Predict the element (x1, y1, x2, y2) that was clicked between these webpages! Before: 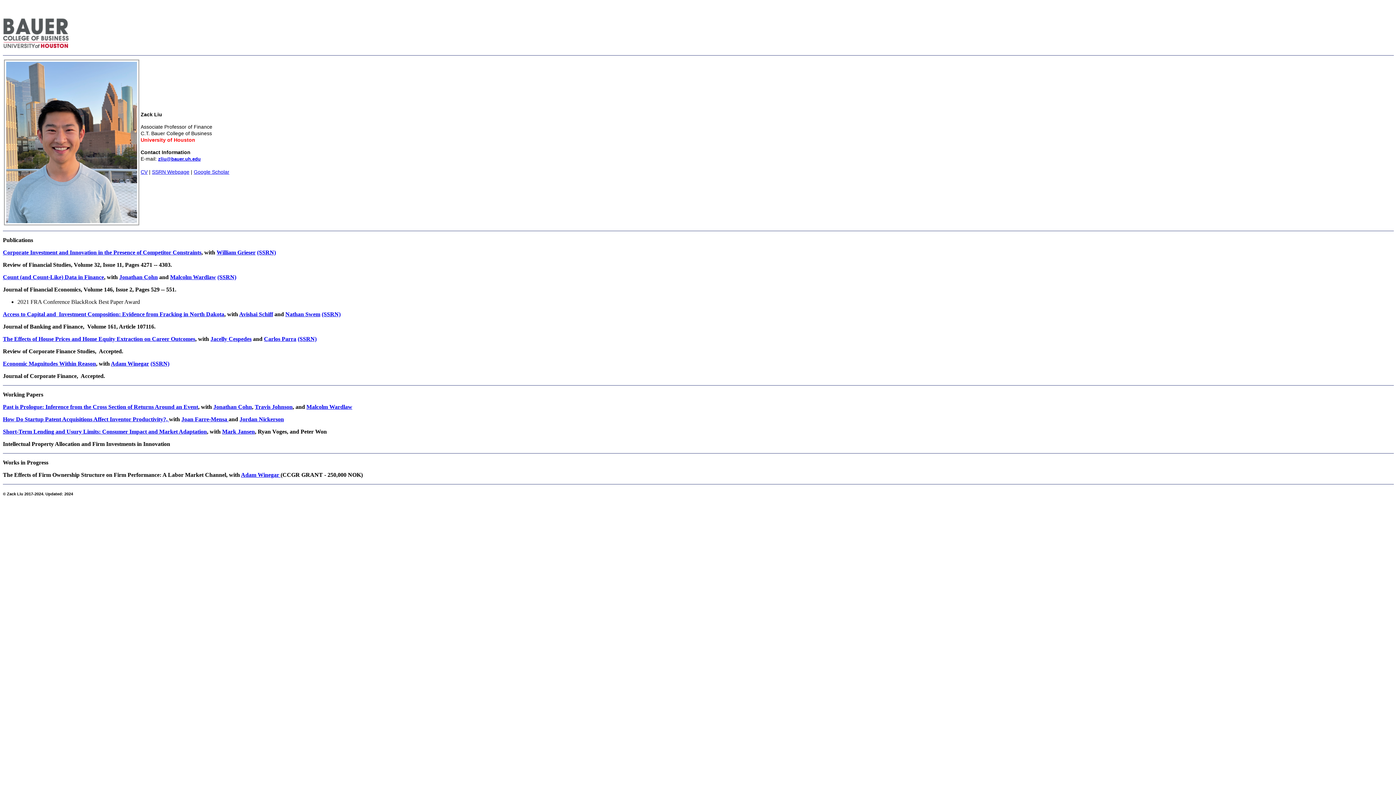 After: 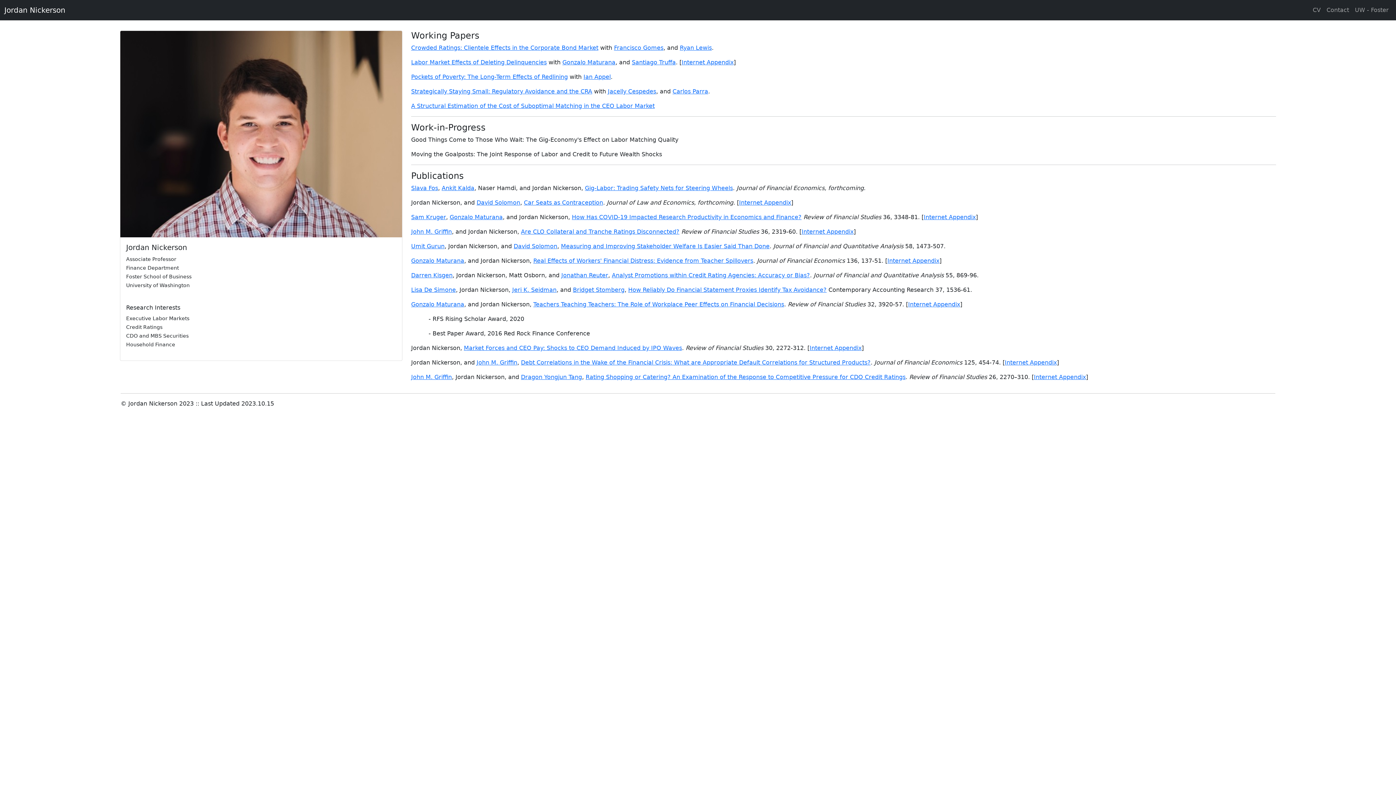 Action: label: Jordan Nickerson bbox: (239, 416, 284, 422)